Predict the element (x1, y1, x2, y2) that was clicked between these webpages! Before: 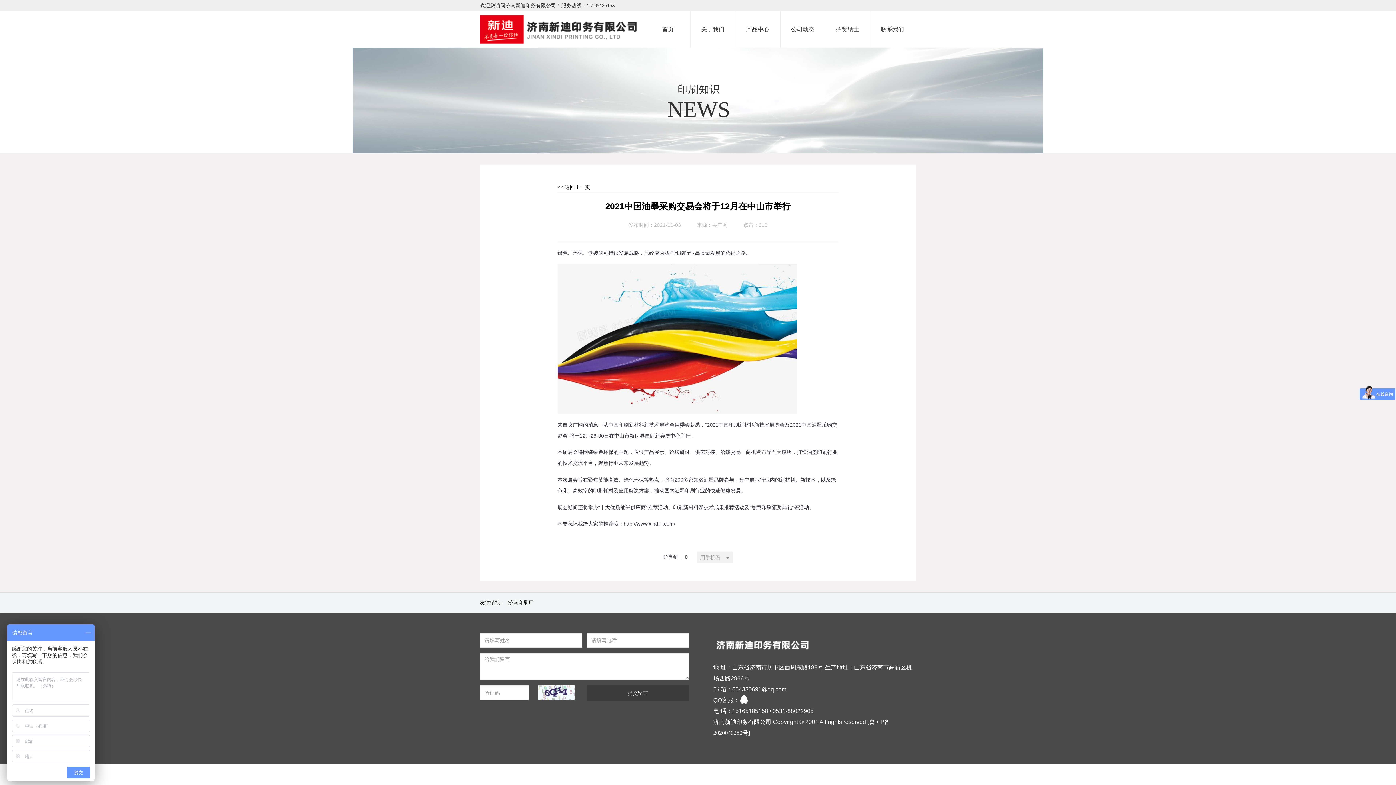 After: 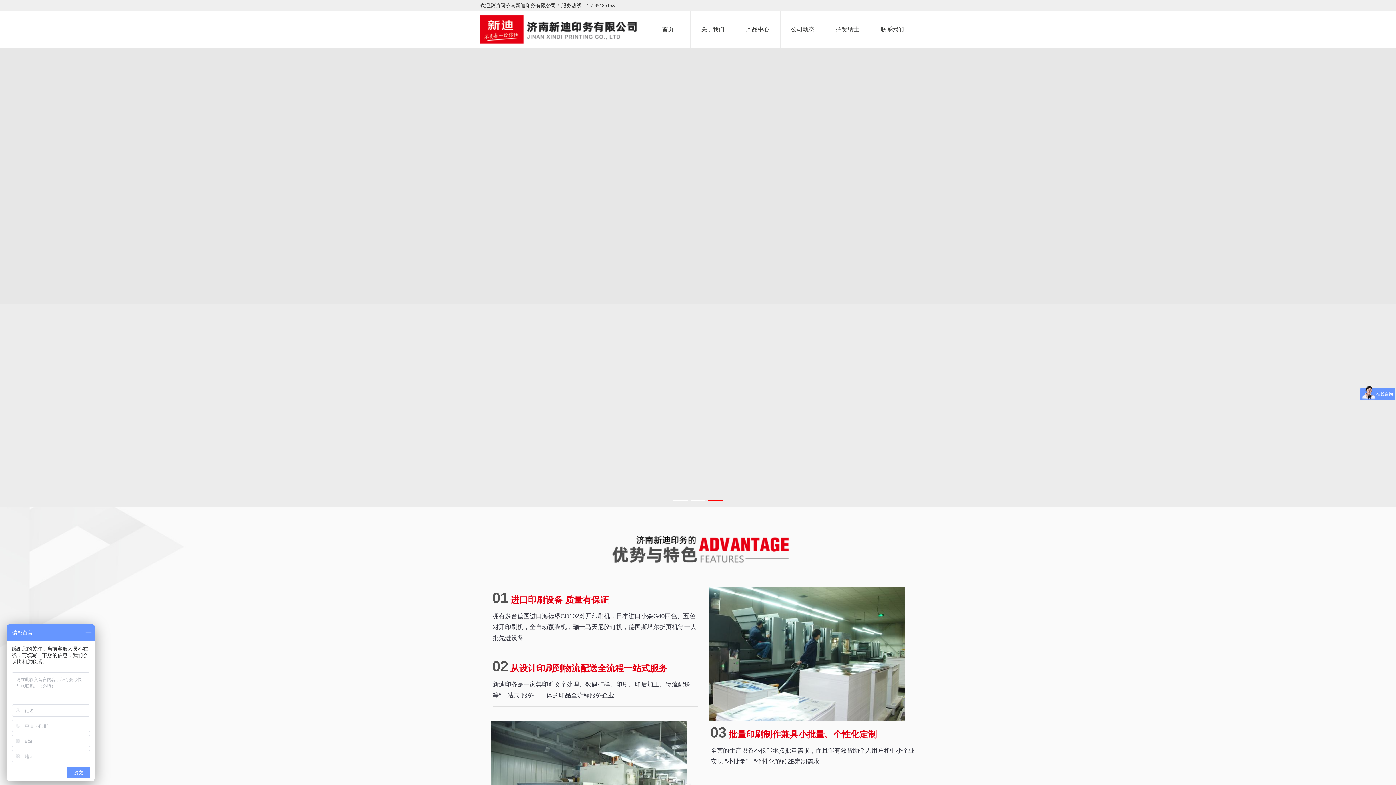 Action: bbox: (480, 12, 643, 46)